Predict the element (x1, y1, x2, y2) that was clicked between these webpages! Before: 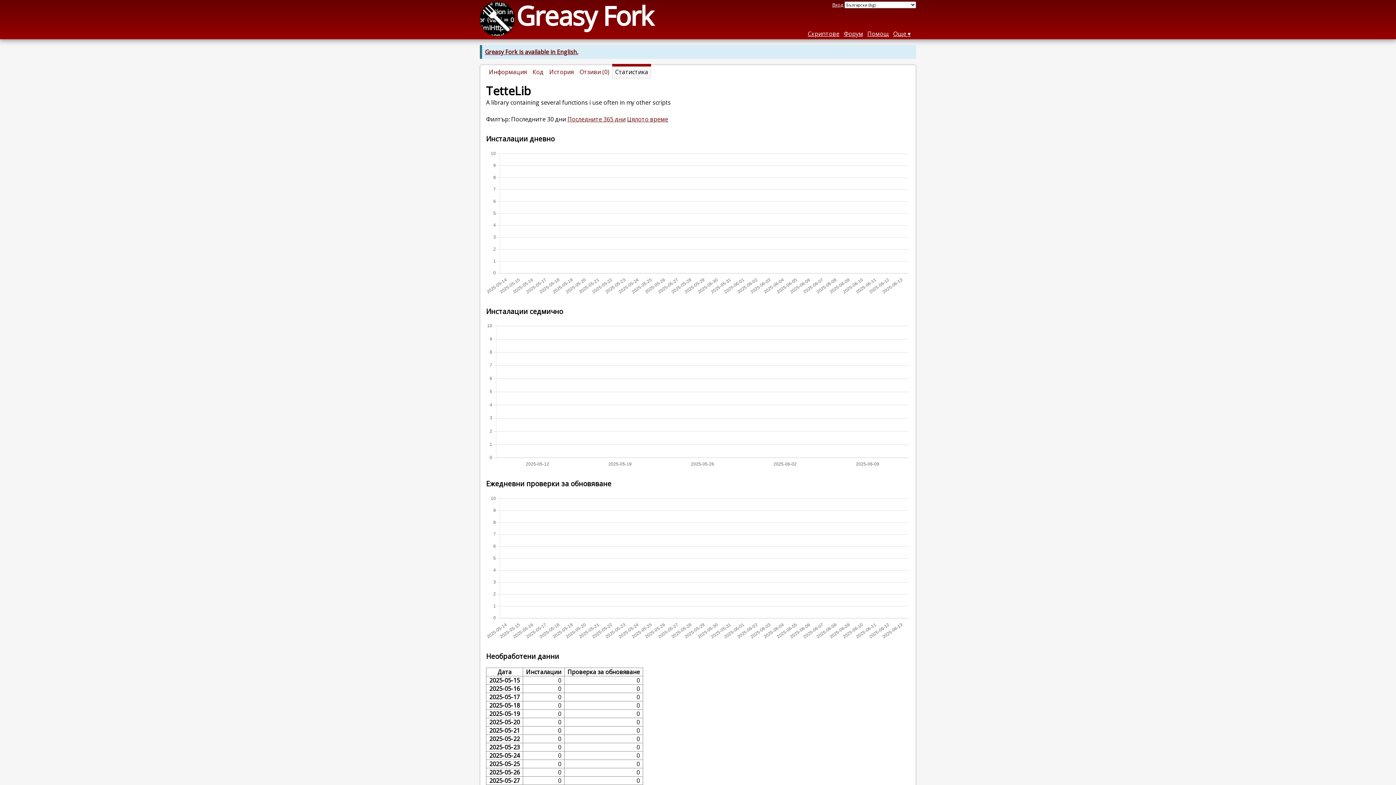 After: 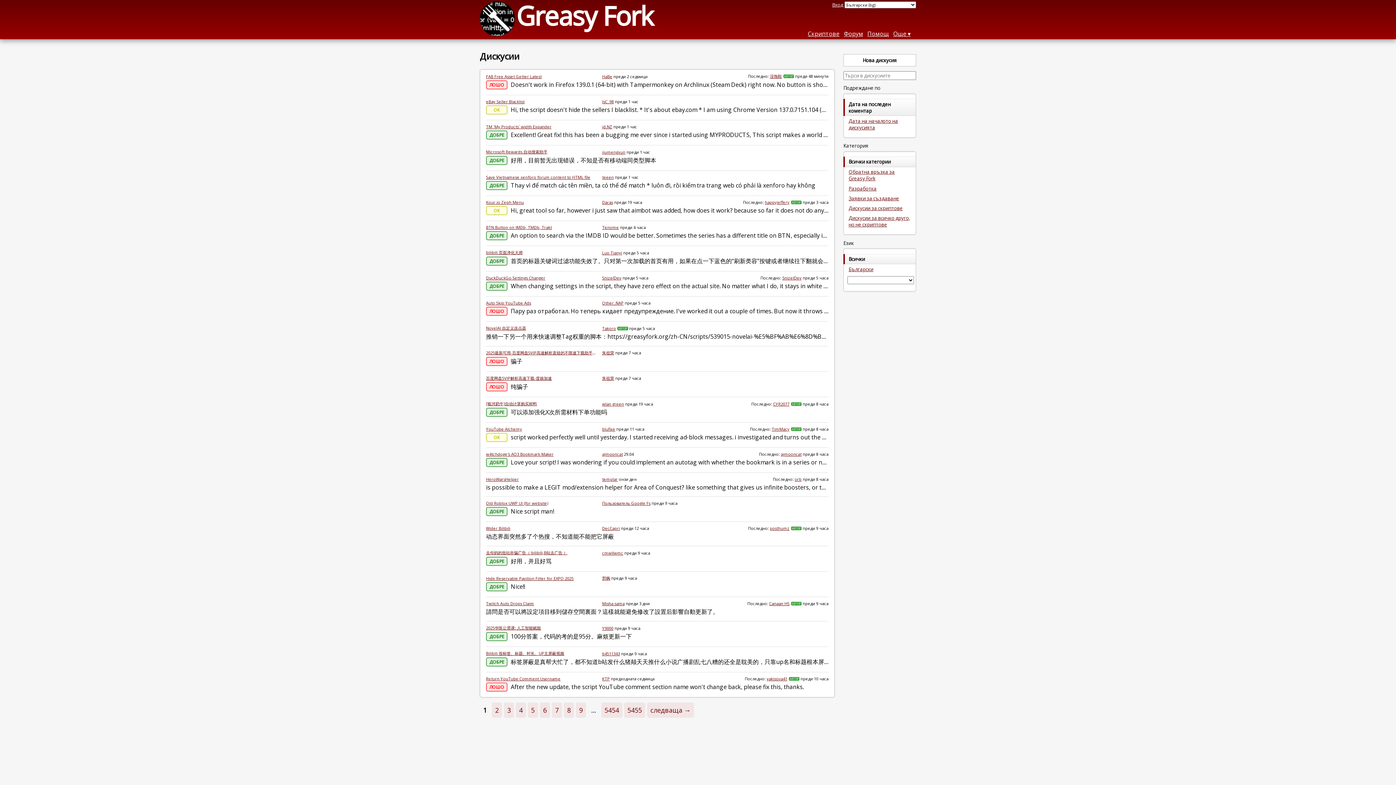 Action: label: Форум bbox: (844, 29, 863, 37)